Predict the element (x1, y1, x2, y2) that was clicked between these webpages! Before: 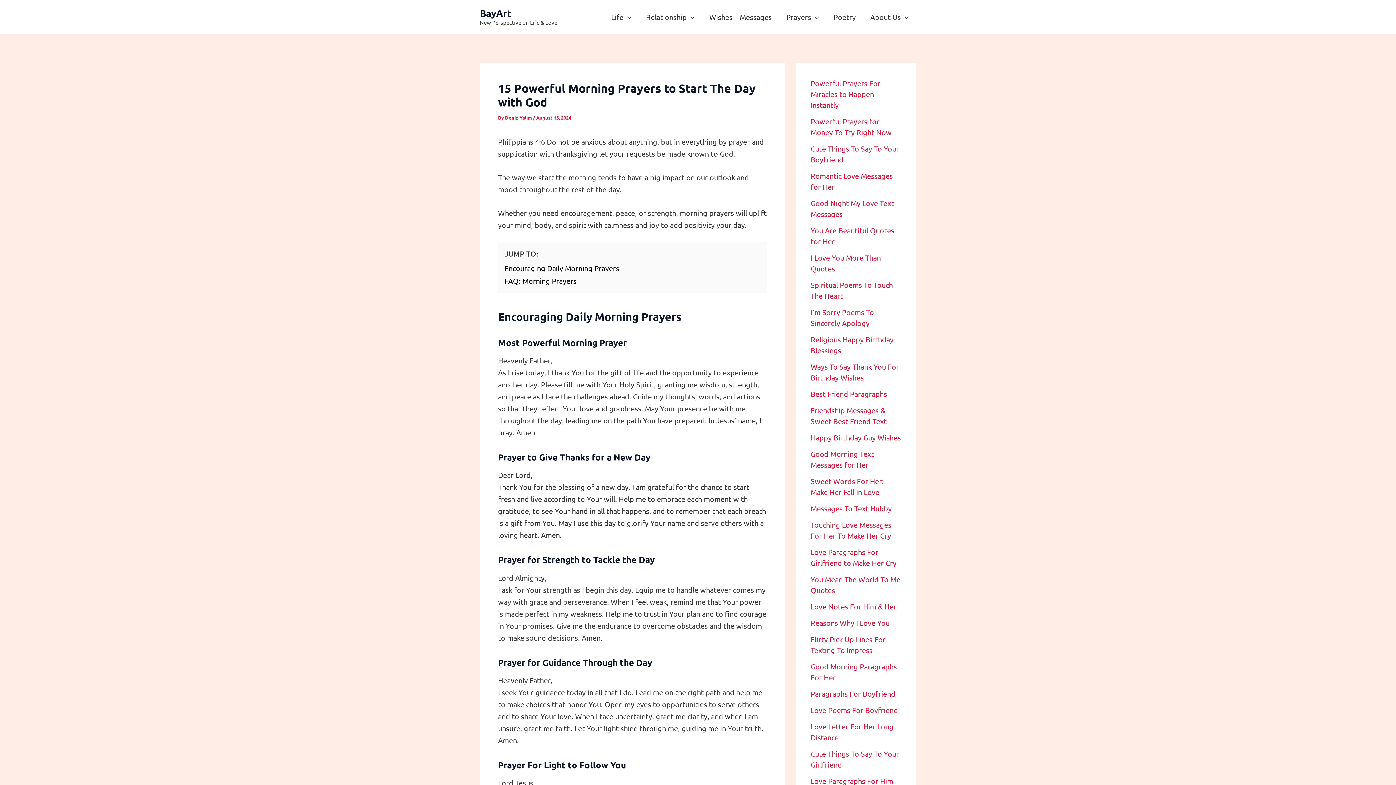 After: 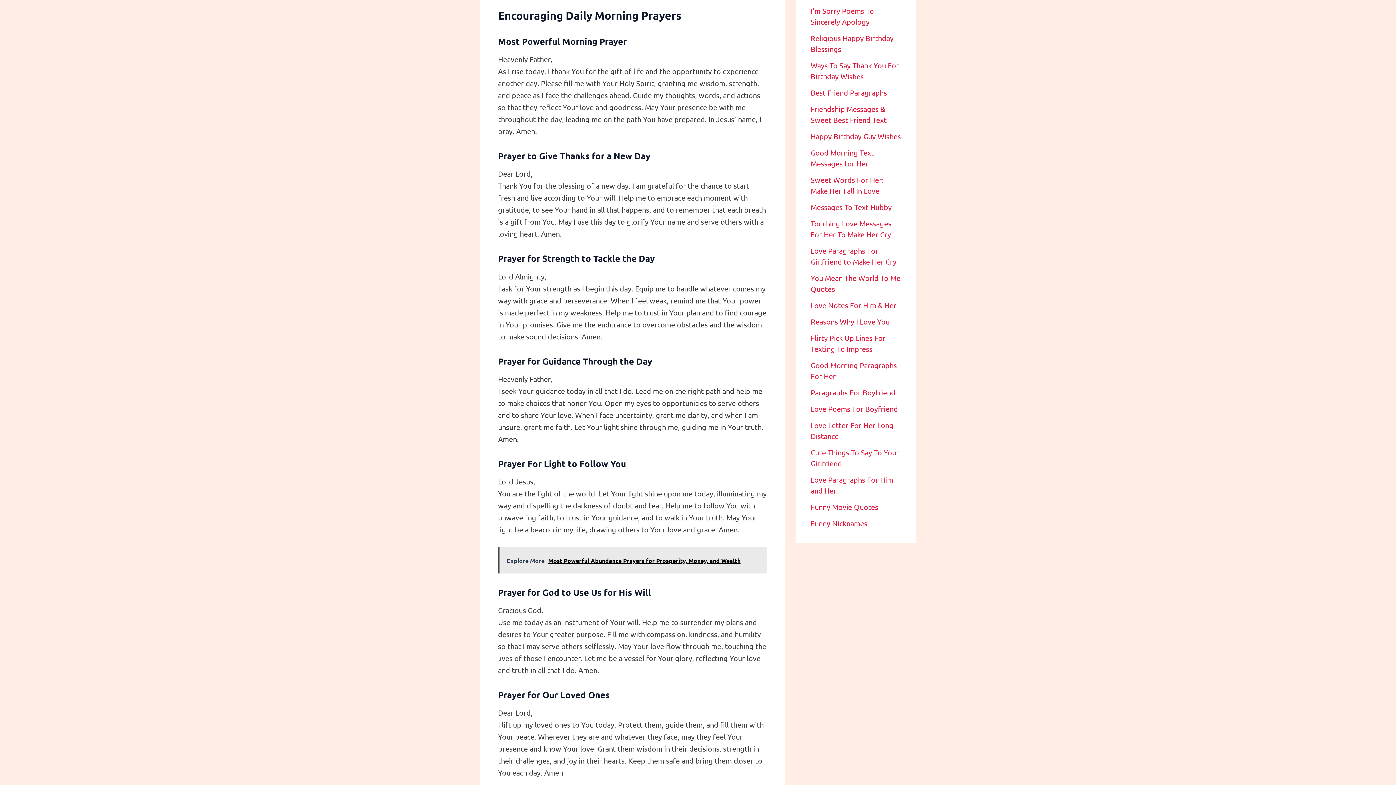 Action: label: Encouraging Daily Morning Prayers bbox: (504, 263, 619, 272)